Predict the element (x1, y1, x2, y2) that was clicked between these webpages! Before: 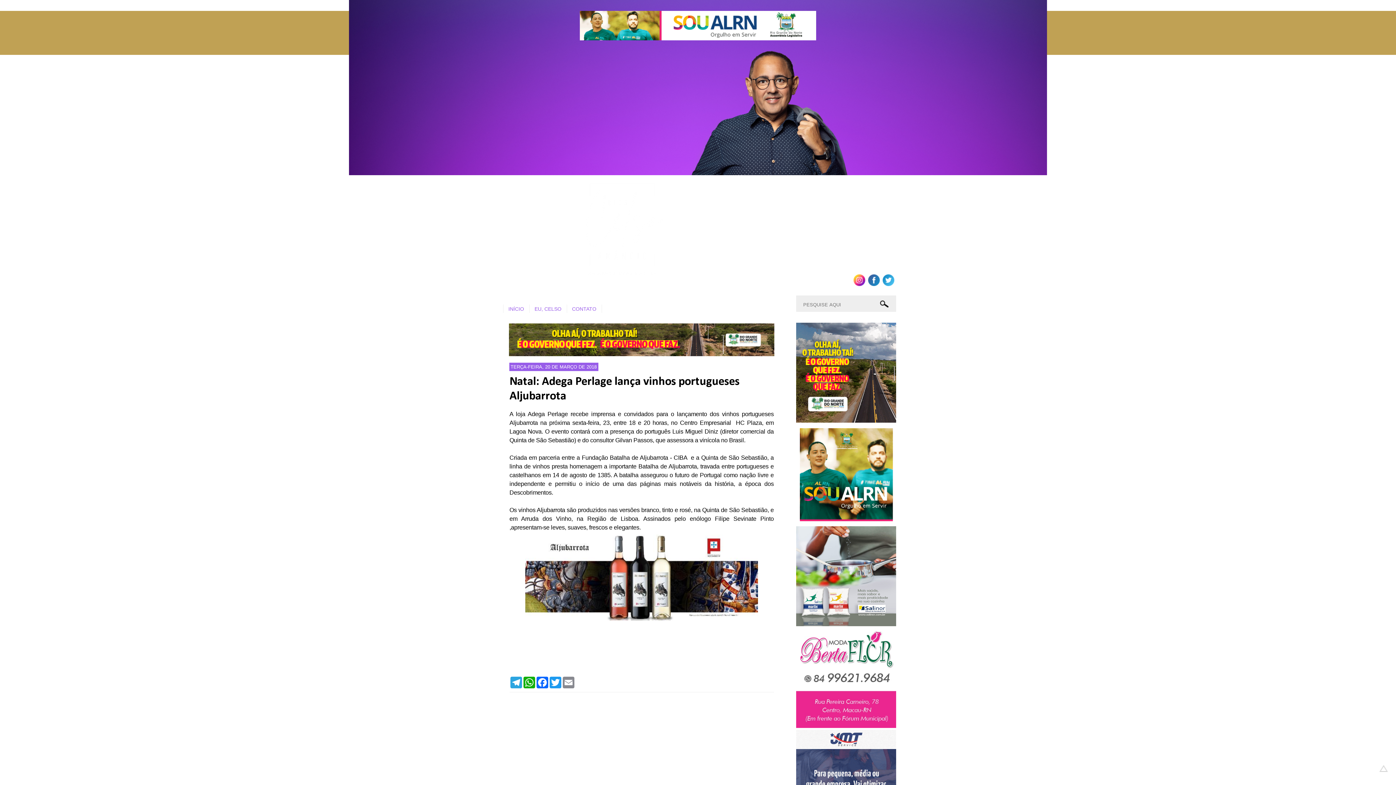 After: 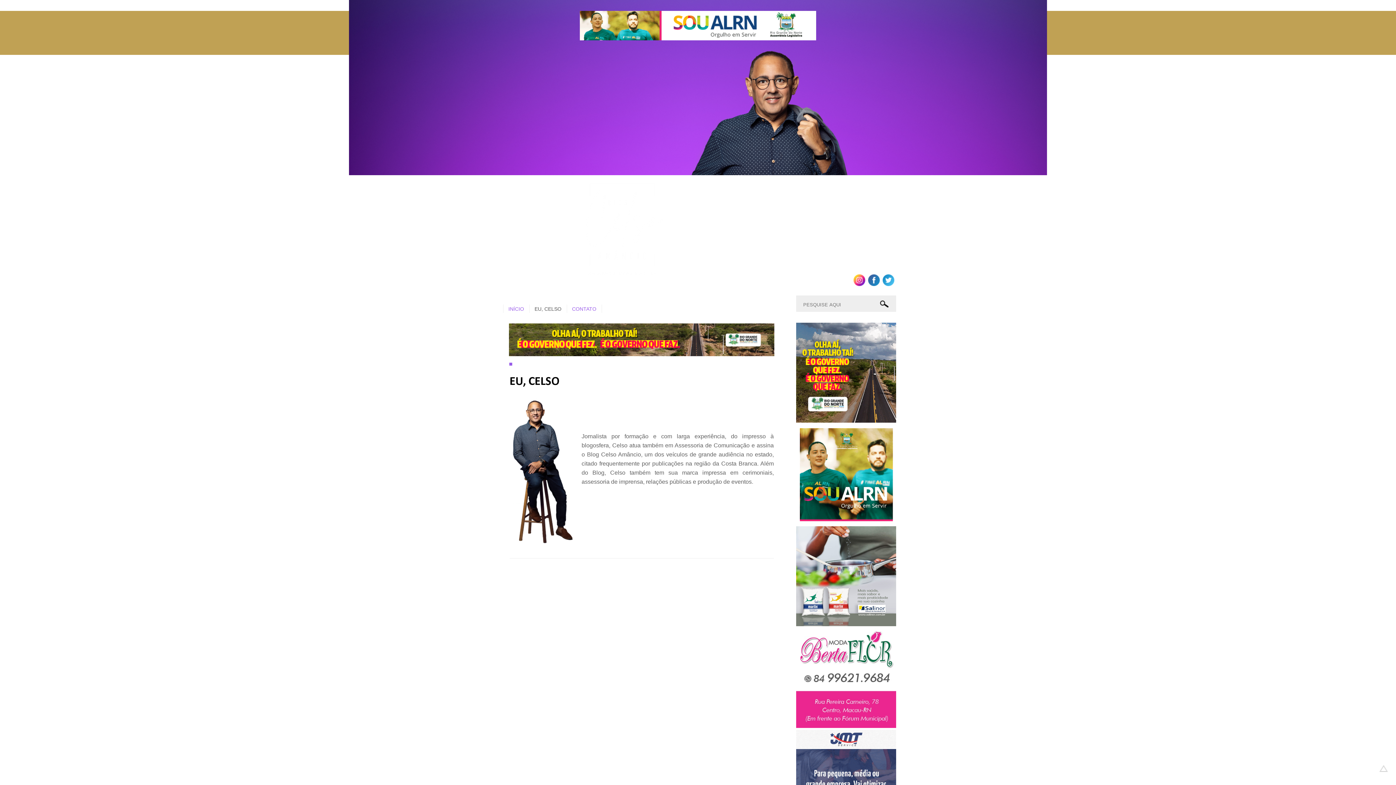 Action: label: EU, CELSO bbox: (529, 304, 567, 313)